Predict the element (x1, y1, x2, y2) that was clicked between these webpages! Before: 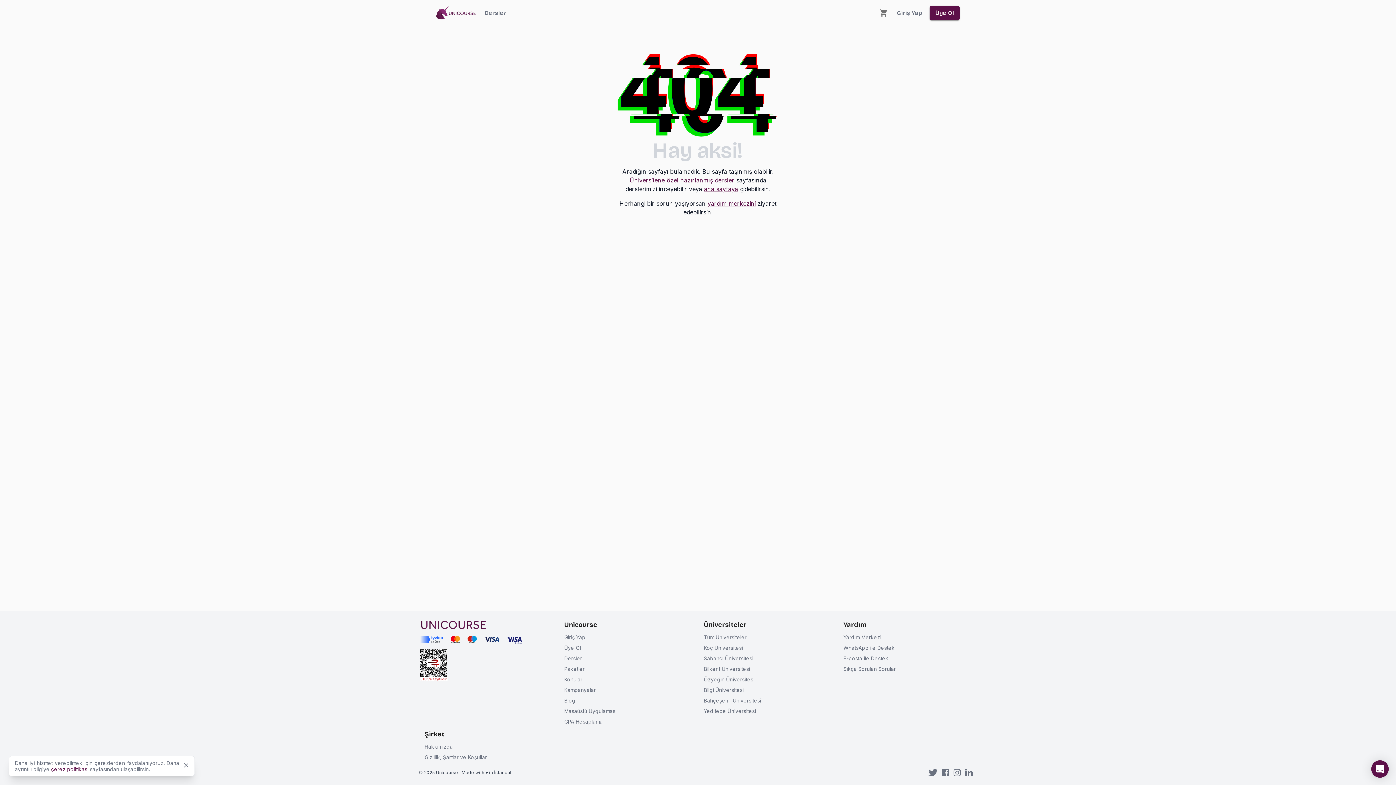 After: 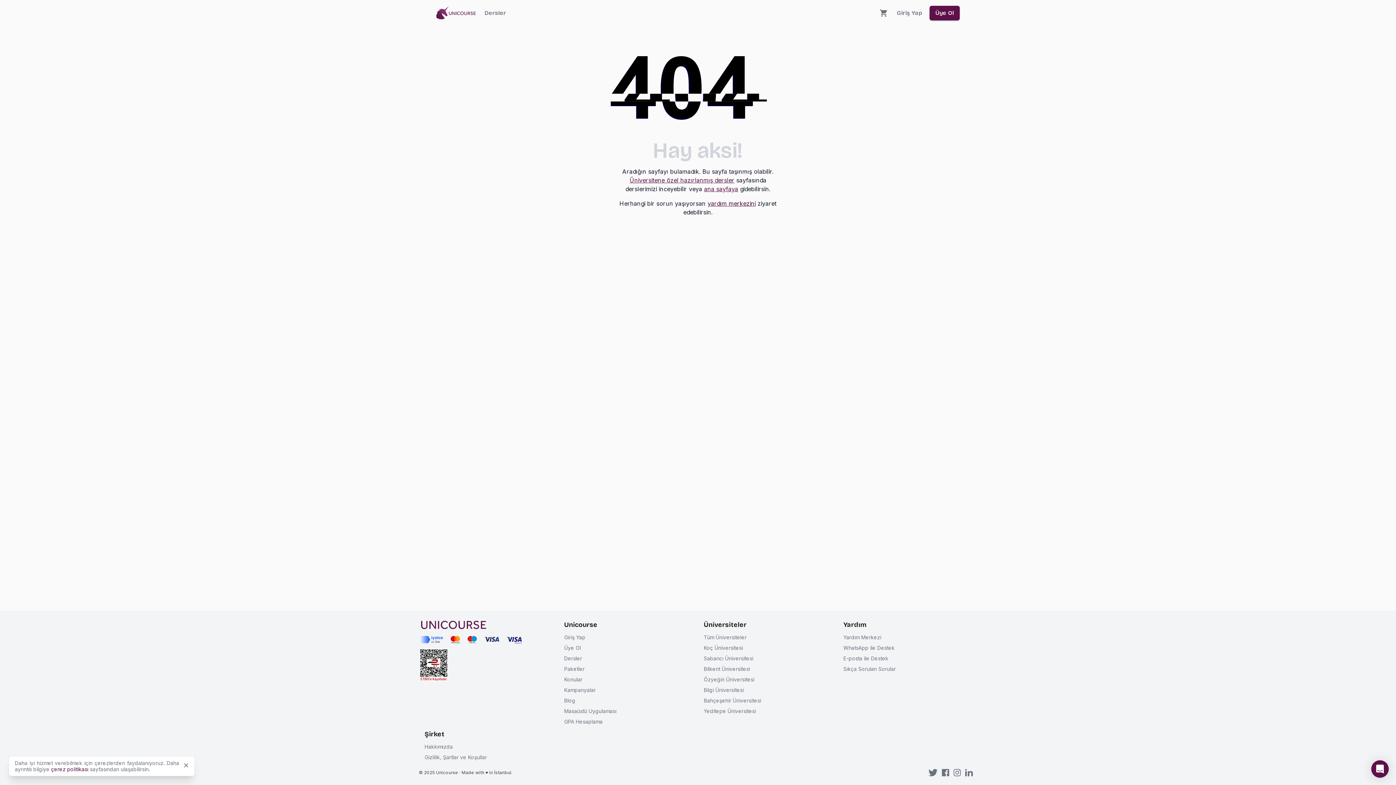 Action: label: yardım merkezini bbox: (707, 200, 755, 207)